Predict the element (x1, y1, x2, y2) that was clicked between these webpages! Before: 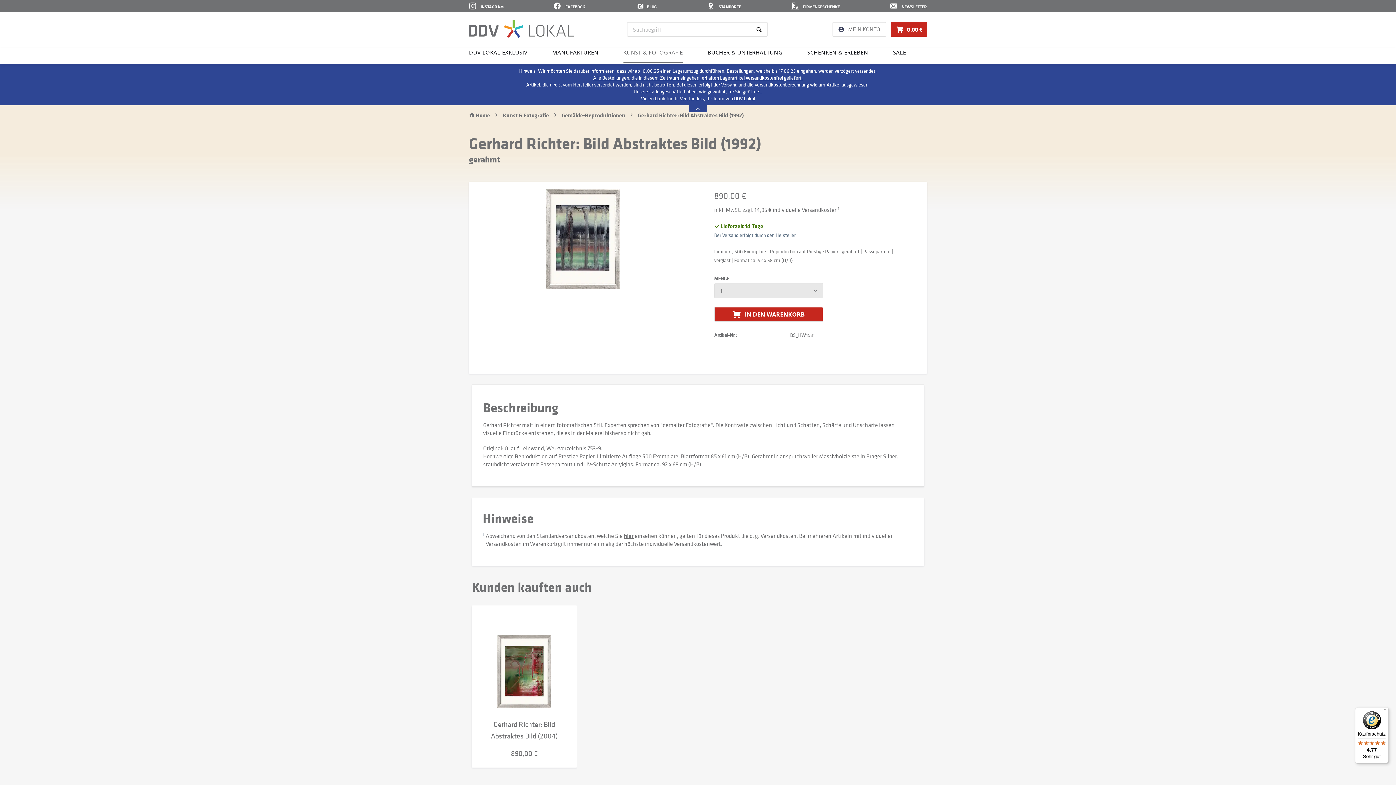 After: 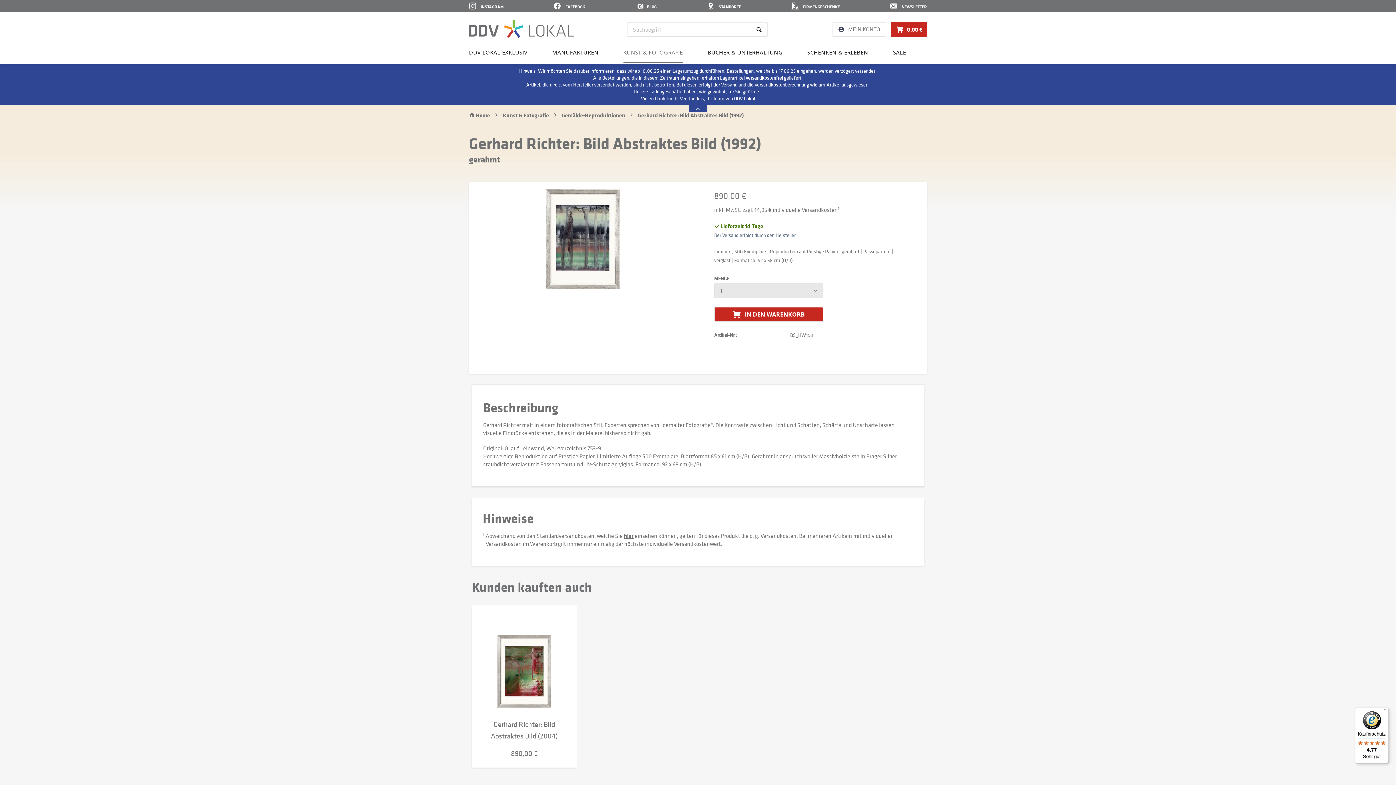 Action: label:  NEWSLETTER bbox: (890, 3, 927, 9)